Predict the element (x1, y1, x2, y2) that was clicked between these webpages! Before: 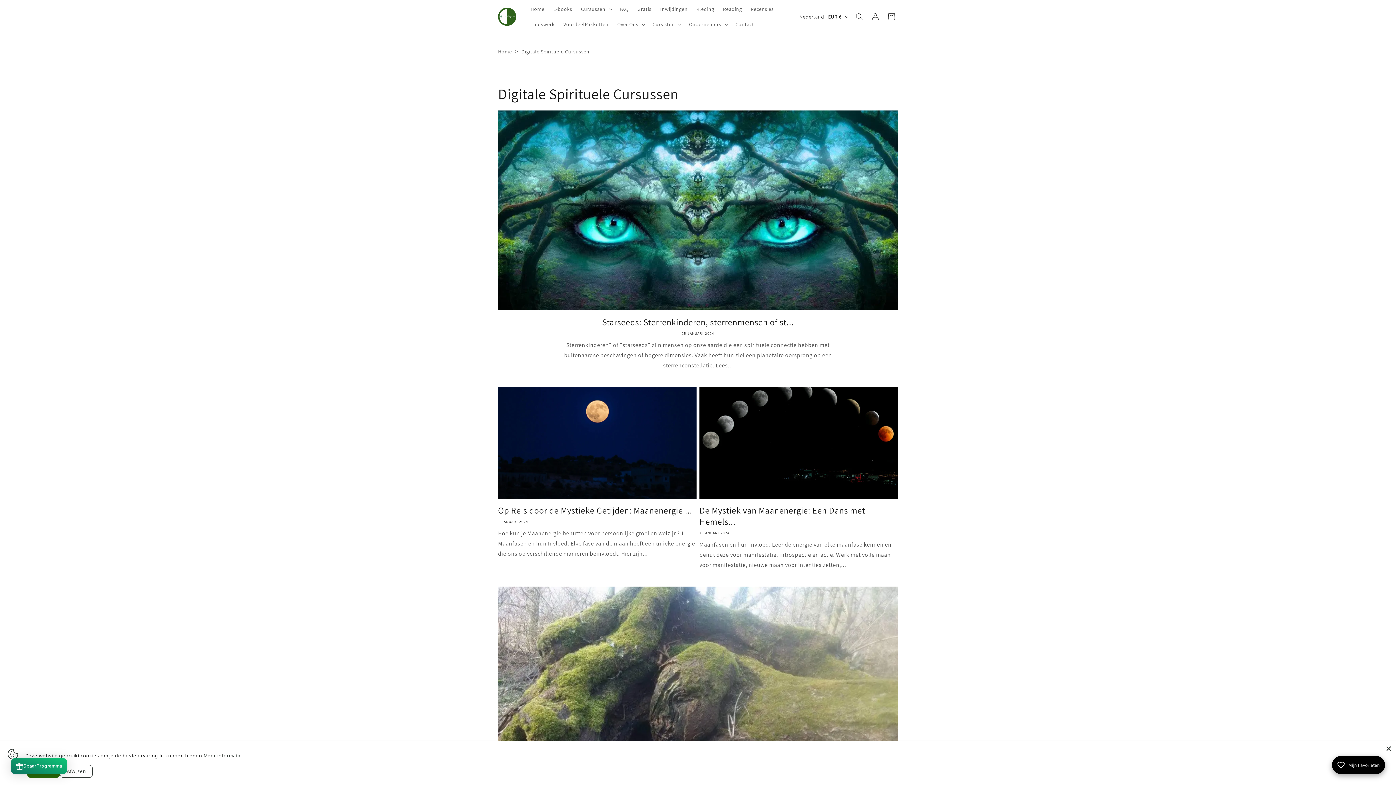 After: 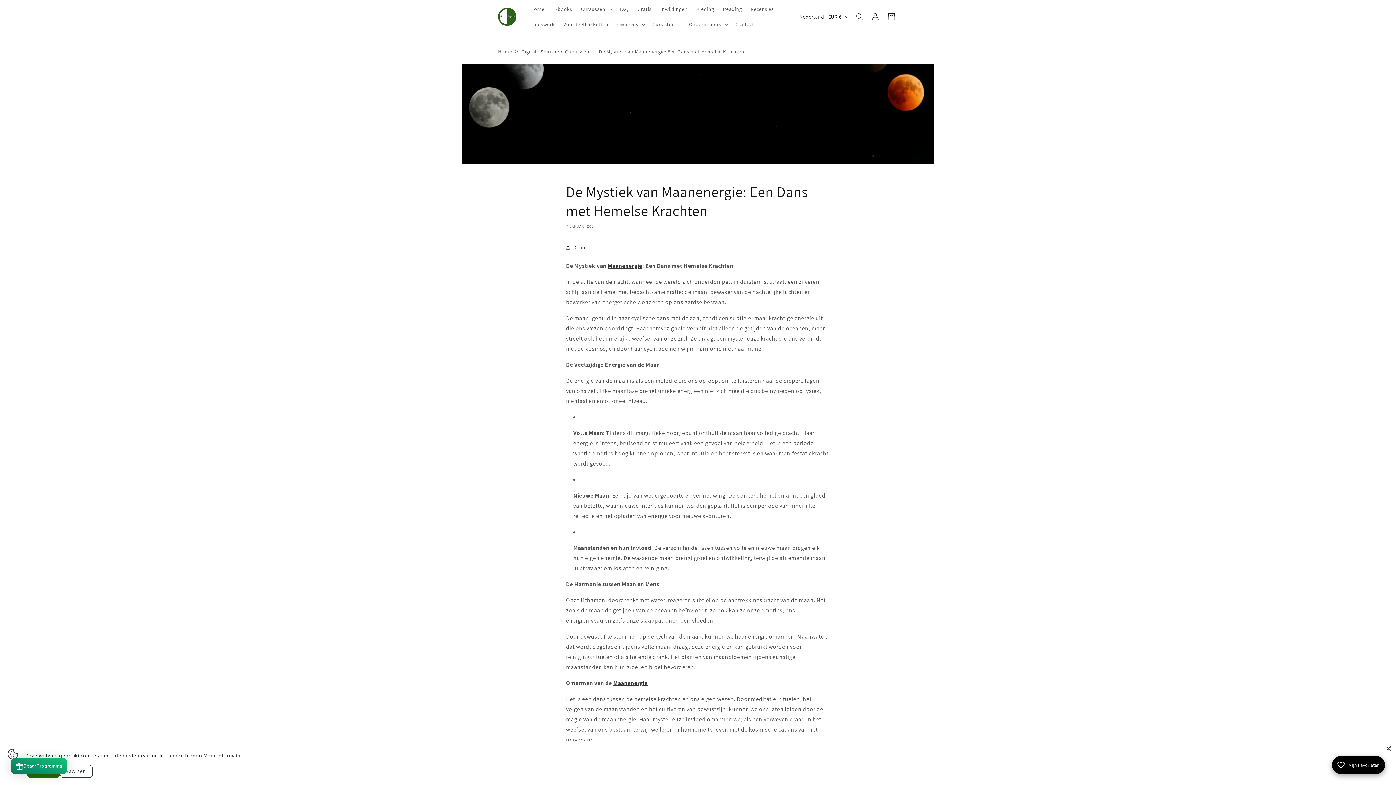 Action: bbox: (699, 505, 898, 527) label: De Mystiek van Maanenergie: Een Dans met Hemels...